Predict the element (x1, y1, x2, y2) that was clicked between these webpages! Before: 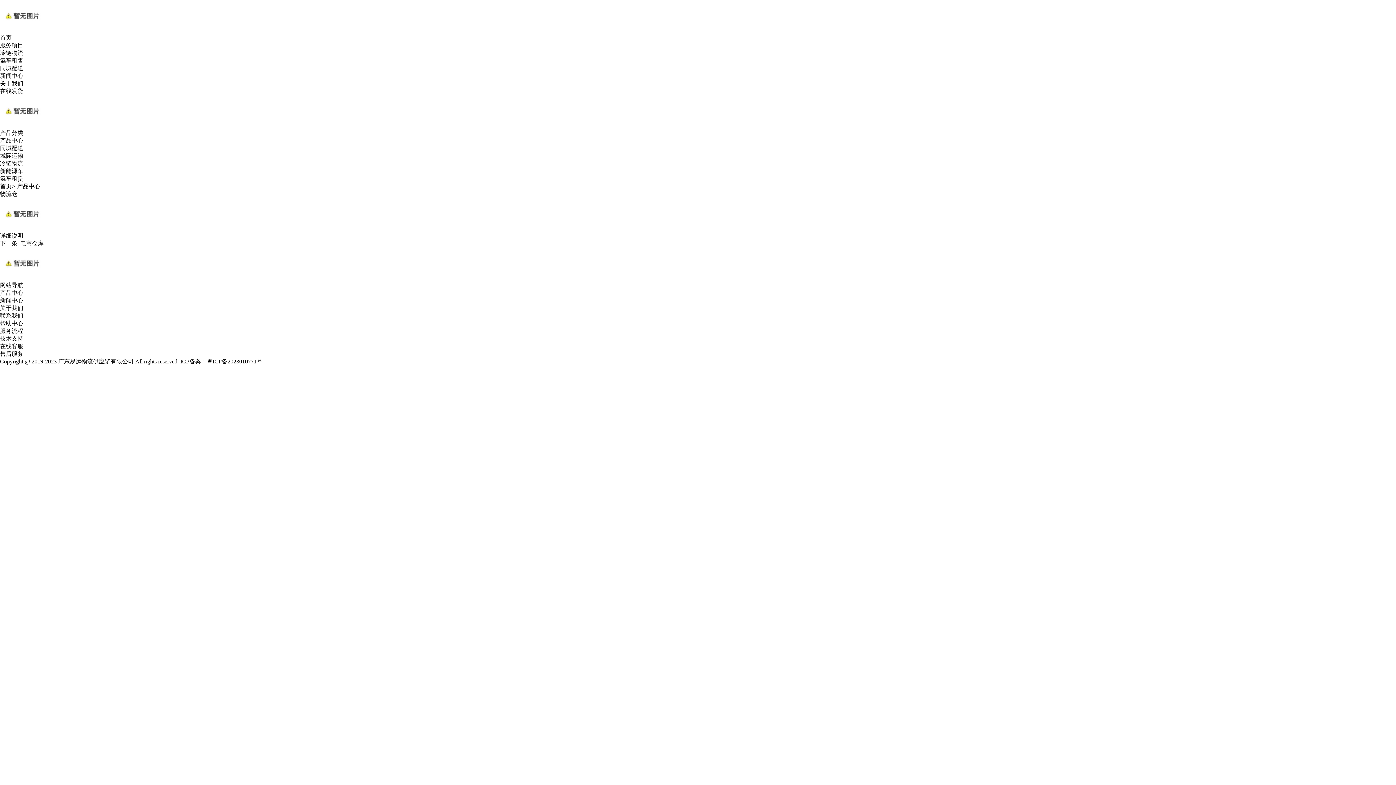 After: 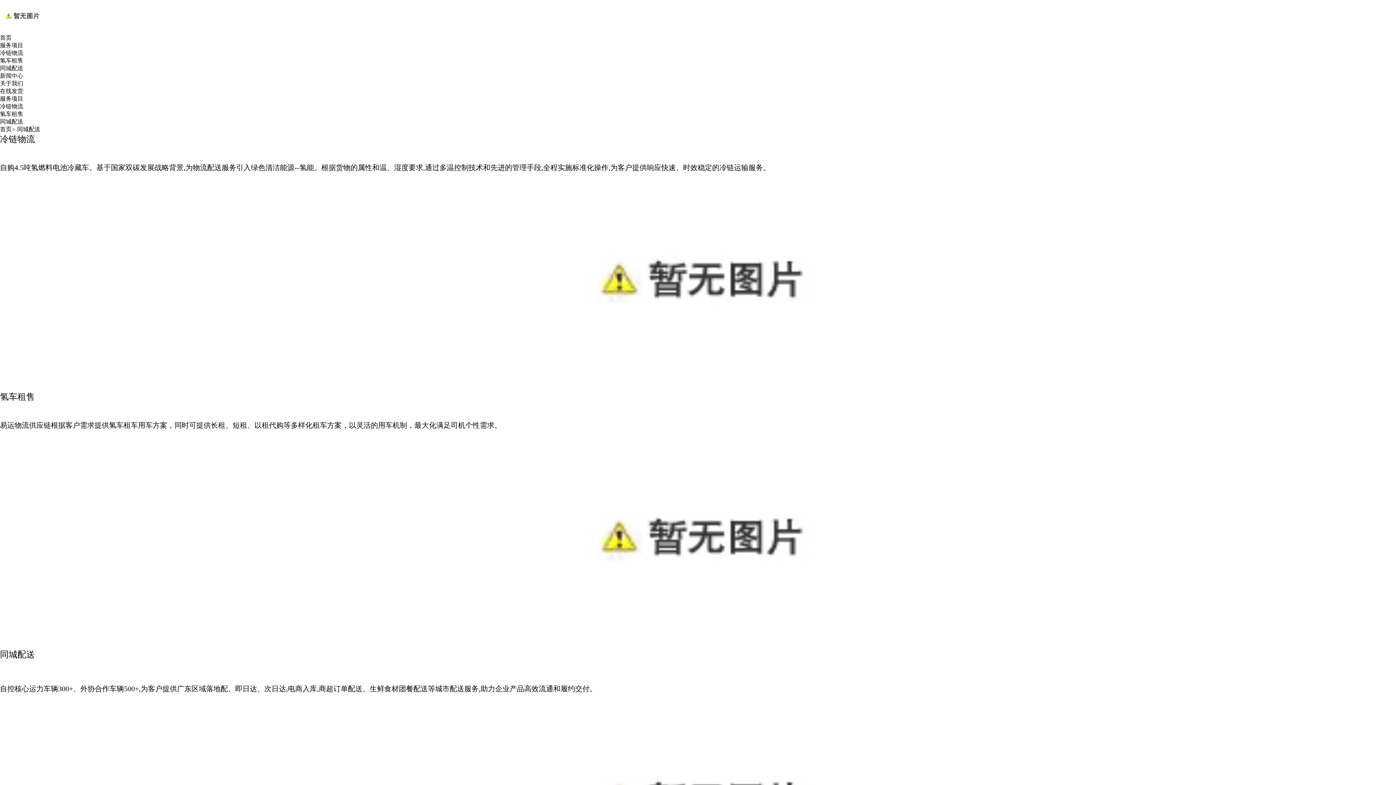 Action: label: 同城配送 bbox: (0, 65, 23, 71)